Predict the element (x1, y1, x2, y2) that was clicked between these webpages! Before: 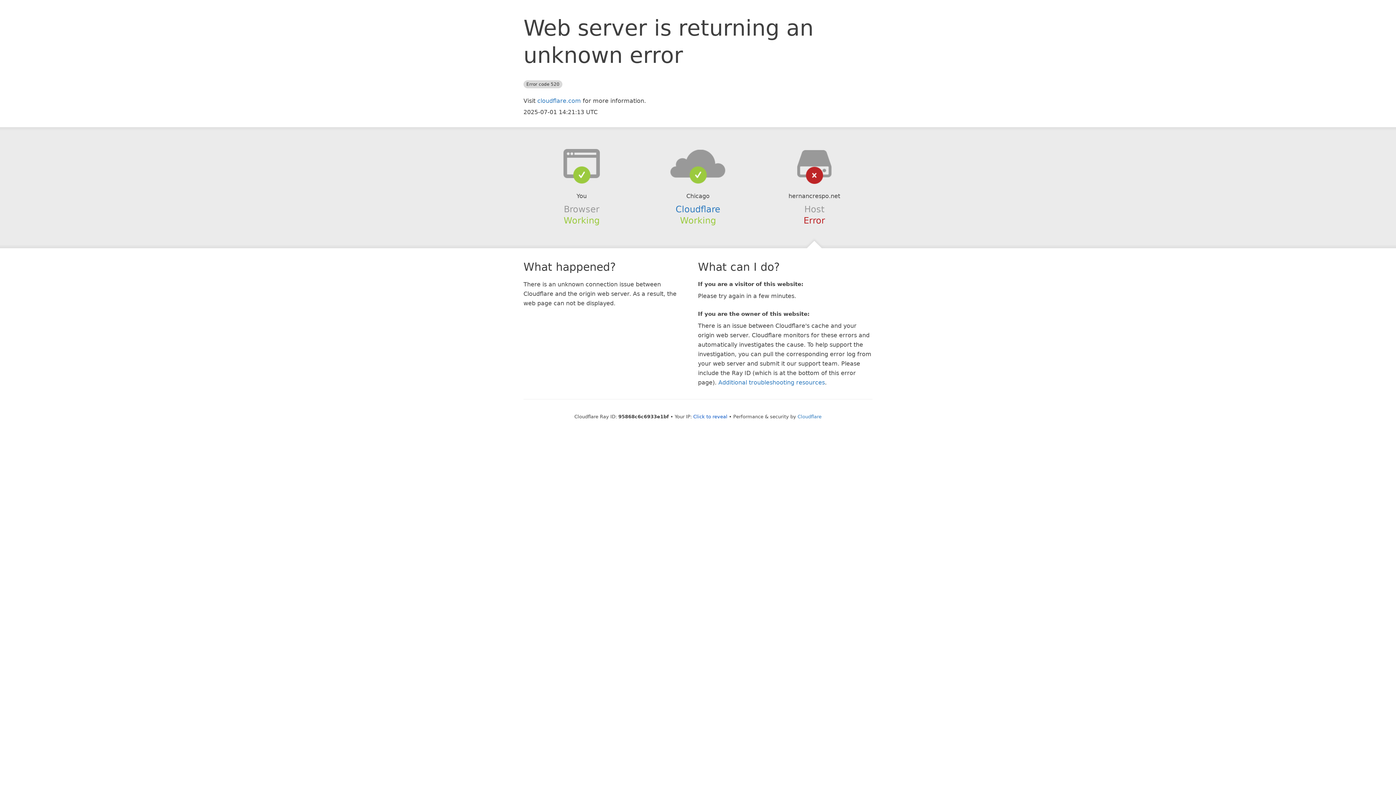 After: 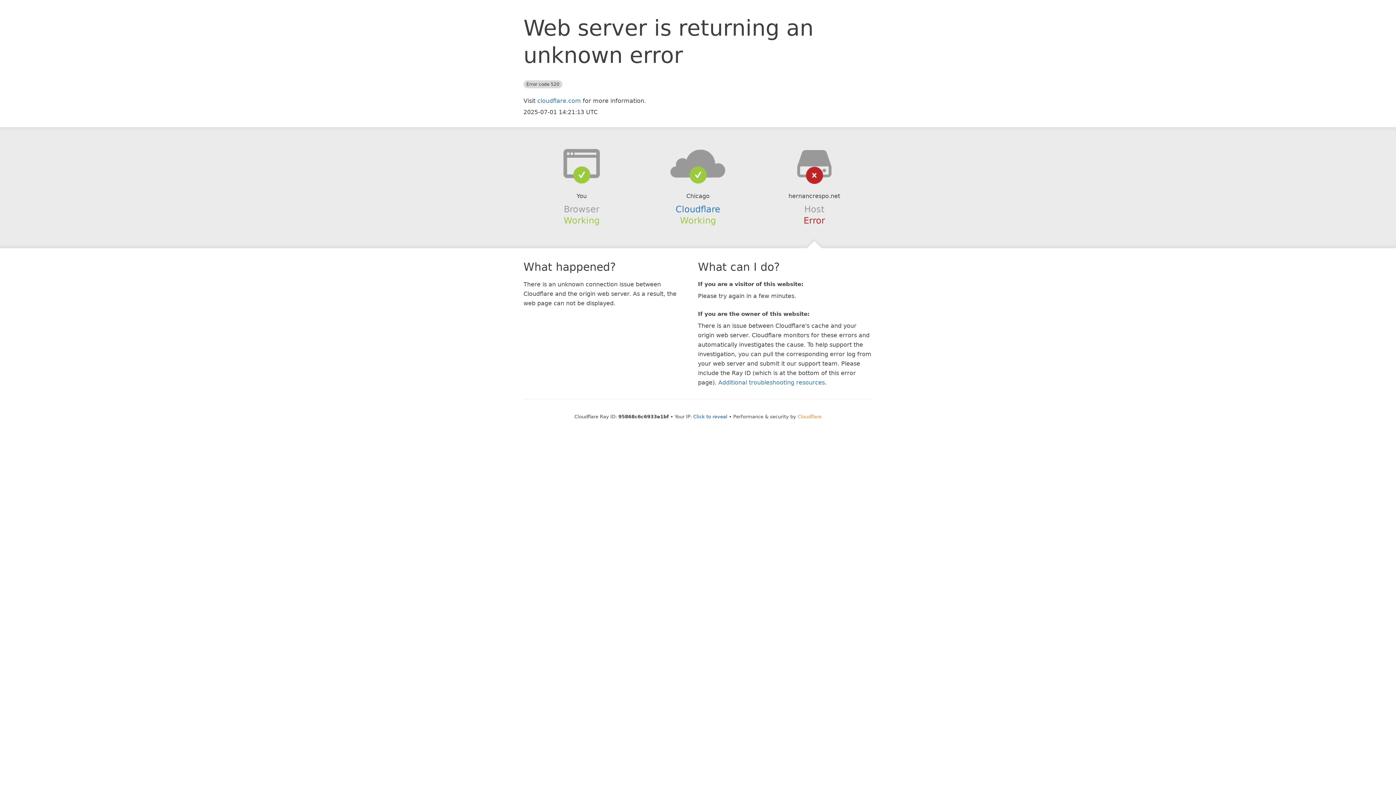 Action: label: Cloudflare bbox: (797, 414, 821, 419)